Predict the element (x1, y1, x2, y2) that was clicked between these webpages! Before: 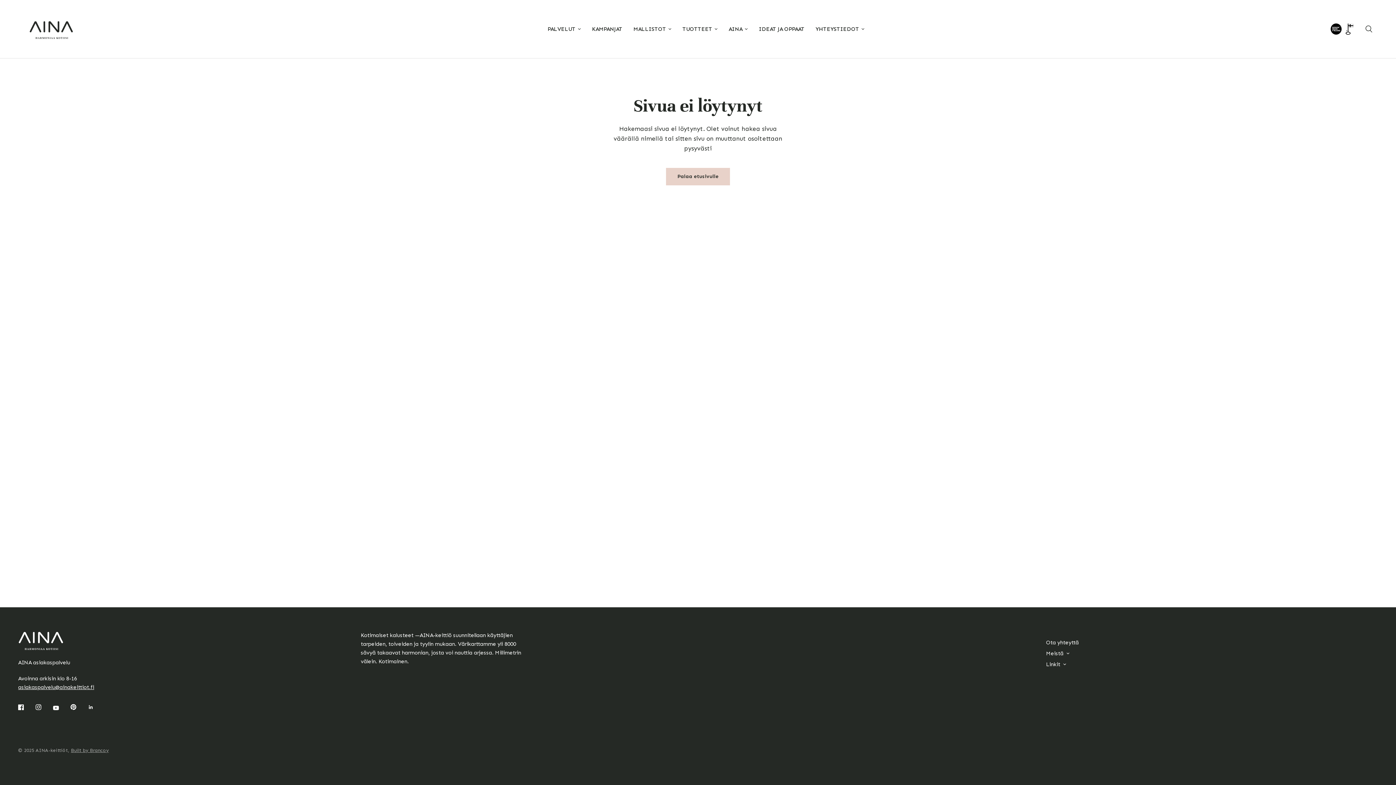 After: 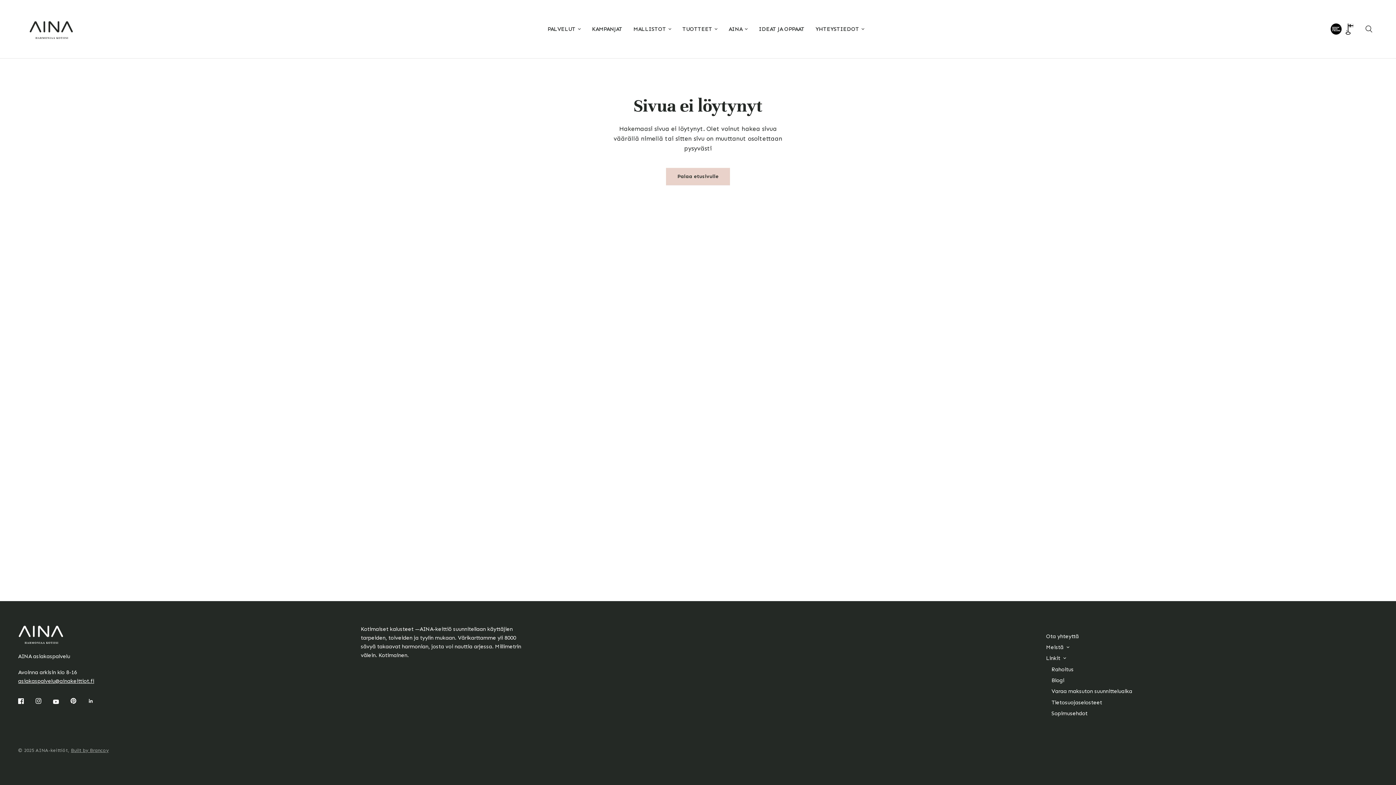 Action: bbox: (1046, 660, 1060, 669) label: Linkit